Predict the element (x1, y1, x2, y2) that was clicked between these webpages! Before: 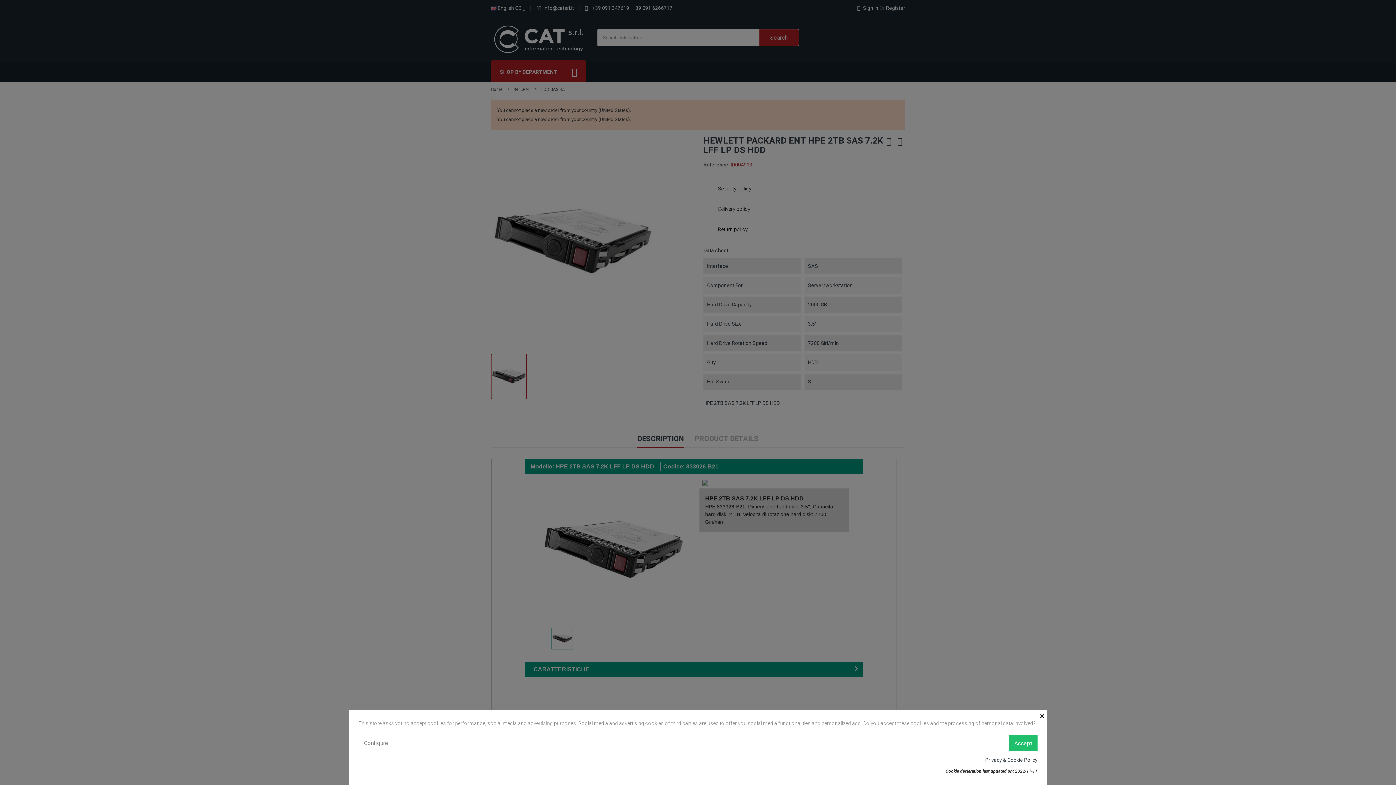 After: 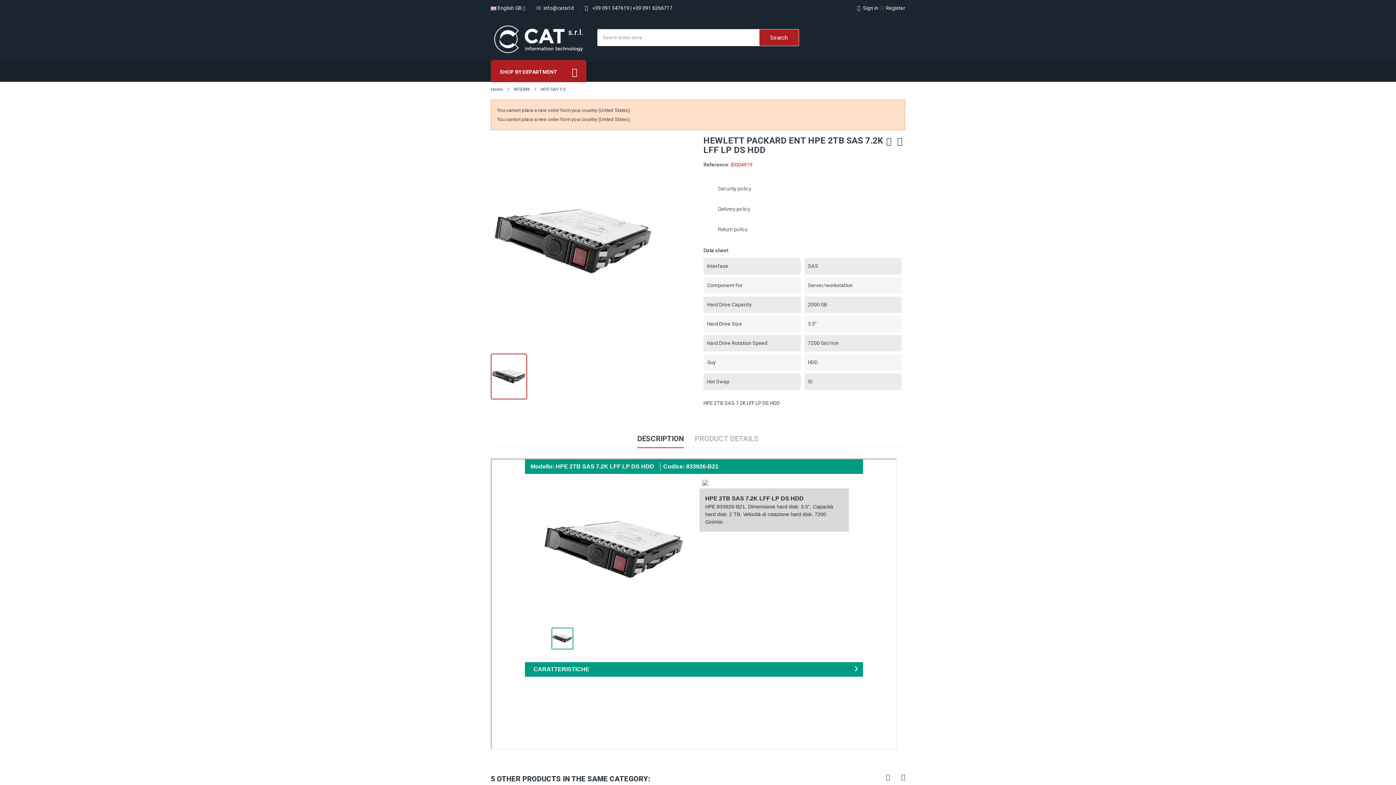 Action: bbox: (1009, 735, 1037, 751) label: Accept